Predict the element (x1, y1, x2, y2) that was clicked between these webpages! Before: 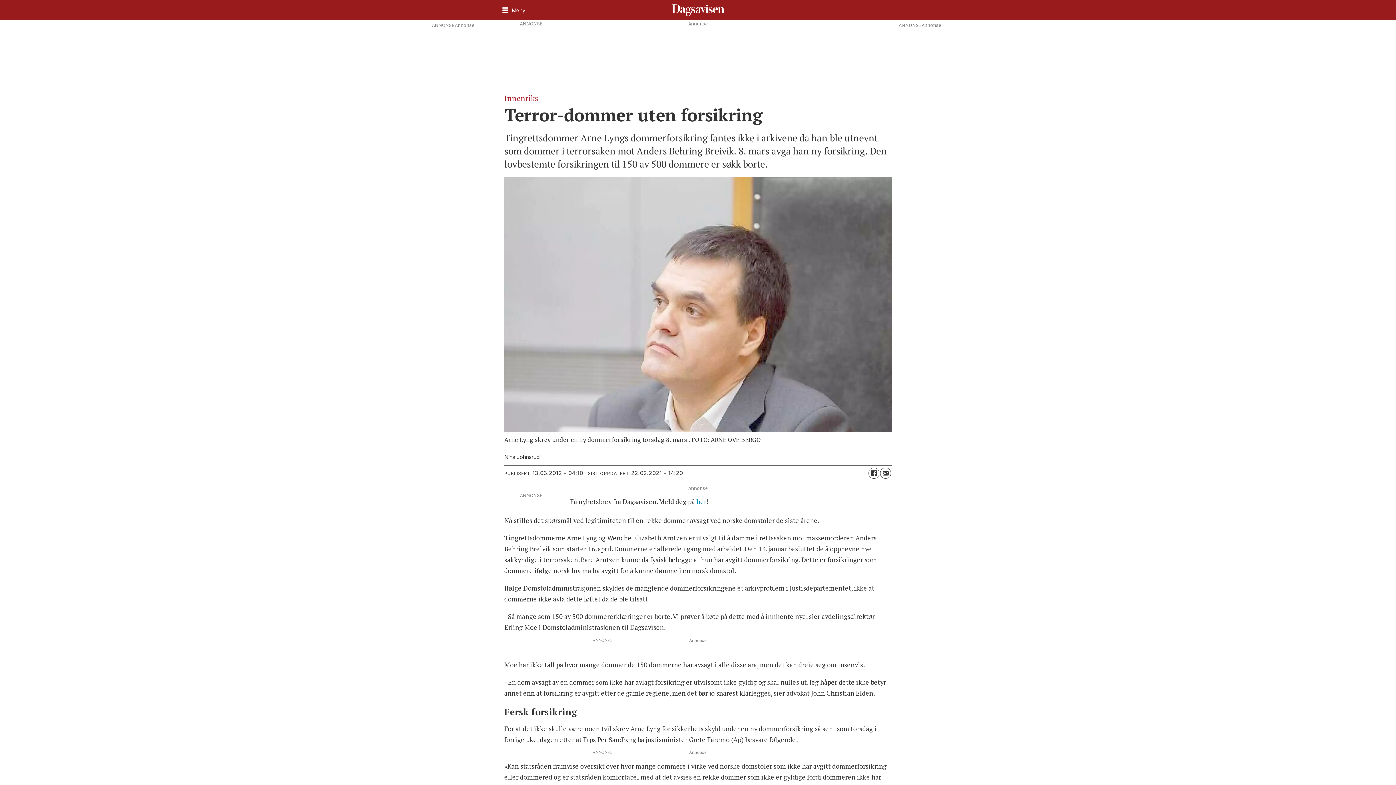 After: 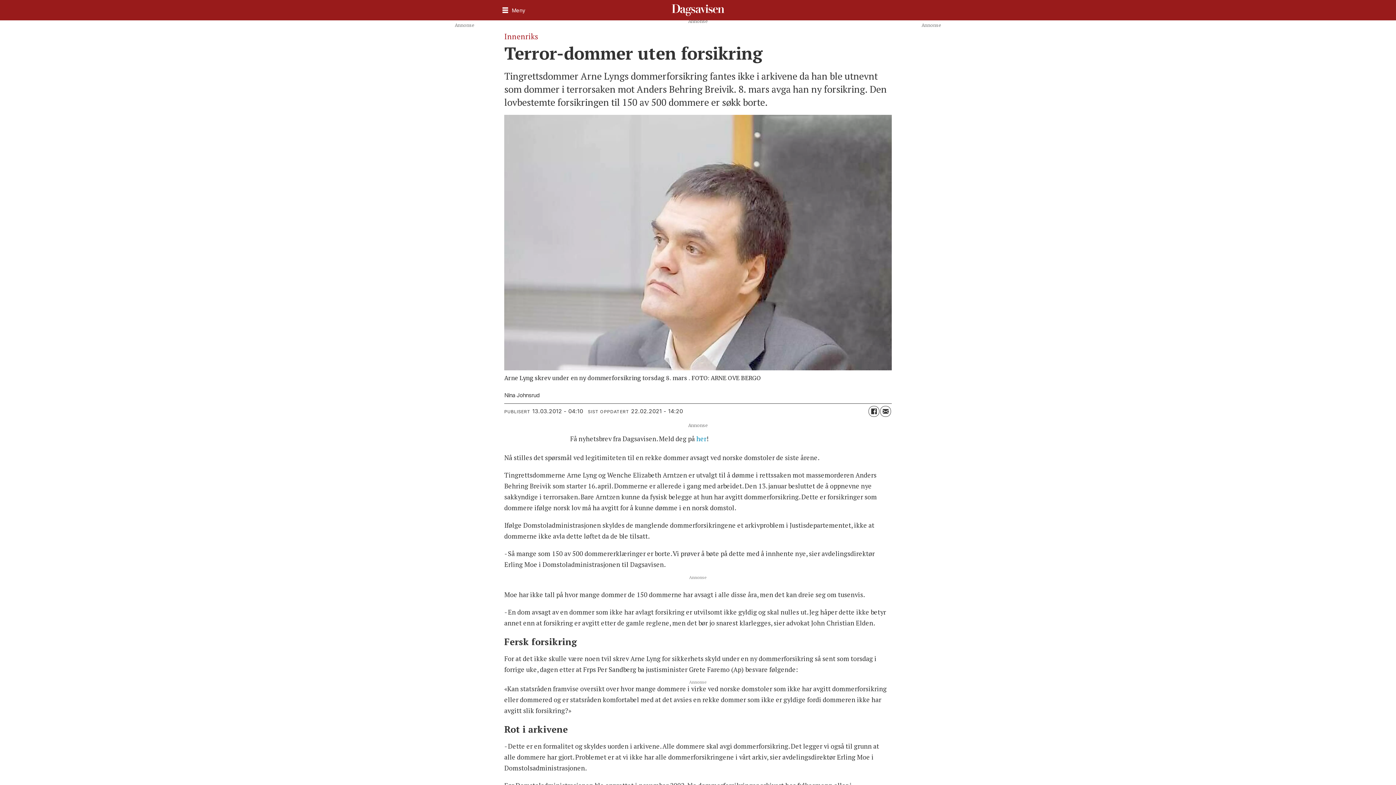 Action: label: Del på e-post bbox: (880, 460, 891, 471)